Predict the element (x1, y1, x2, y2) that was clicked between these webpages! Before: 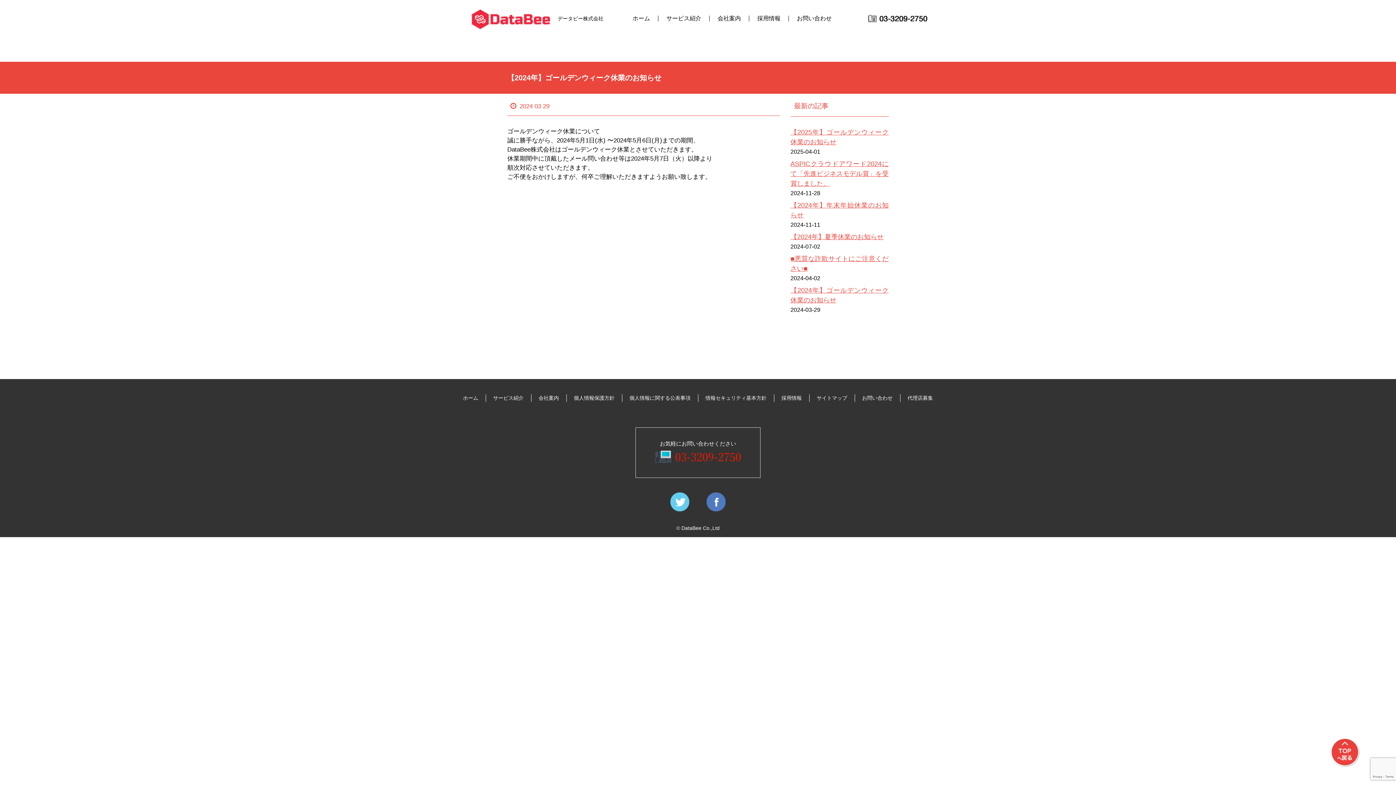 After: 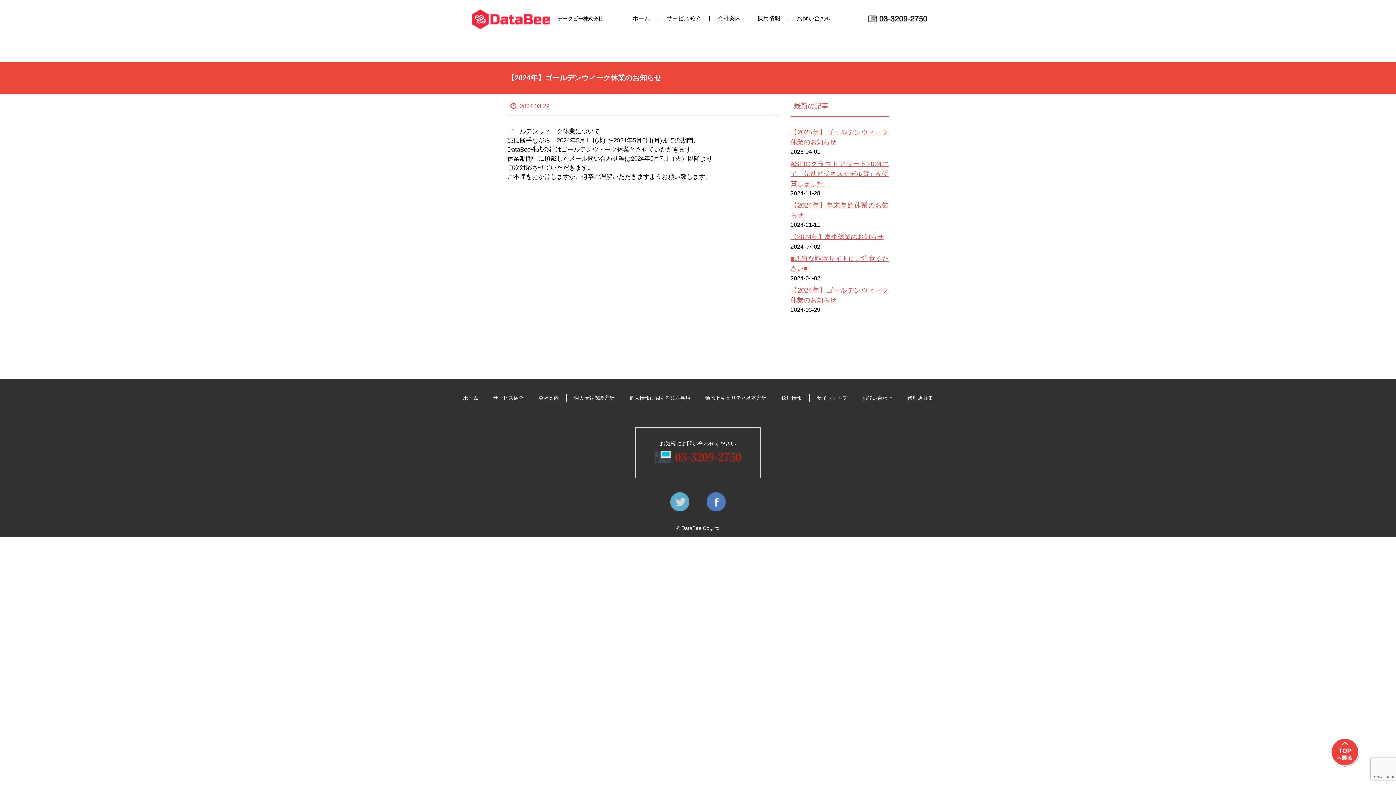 Action: bbox: (670, 492, 689, 511)